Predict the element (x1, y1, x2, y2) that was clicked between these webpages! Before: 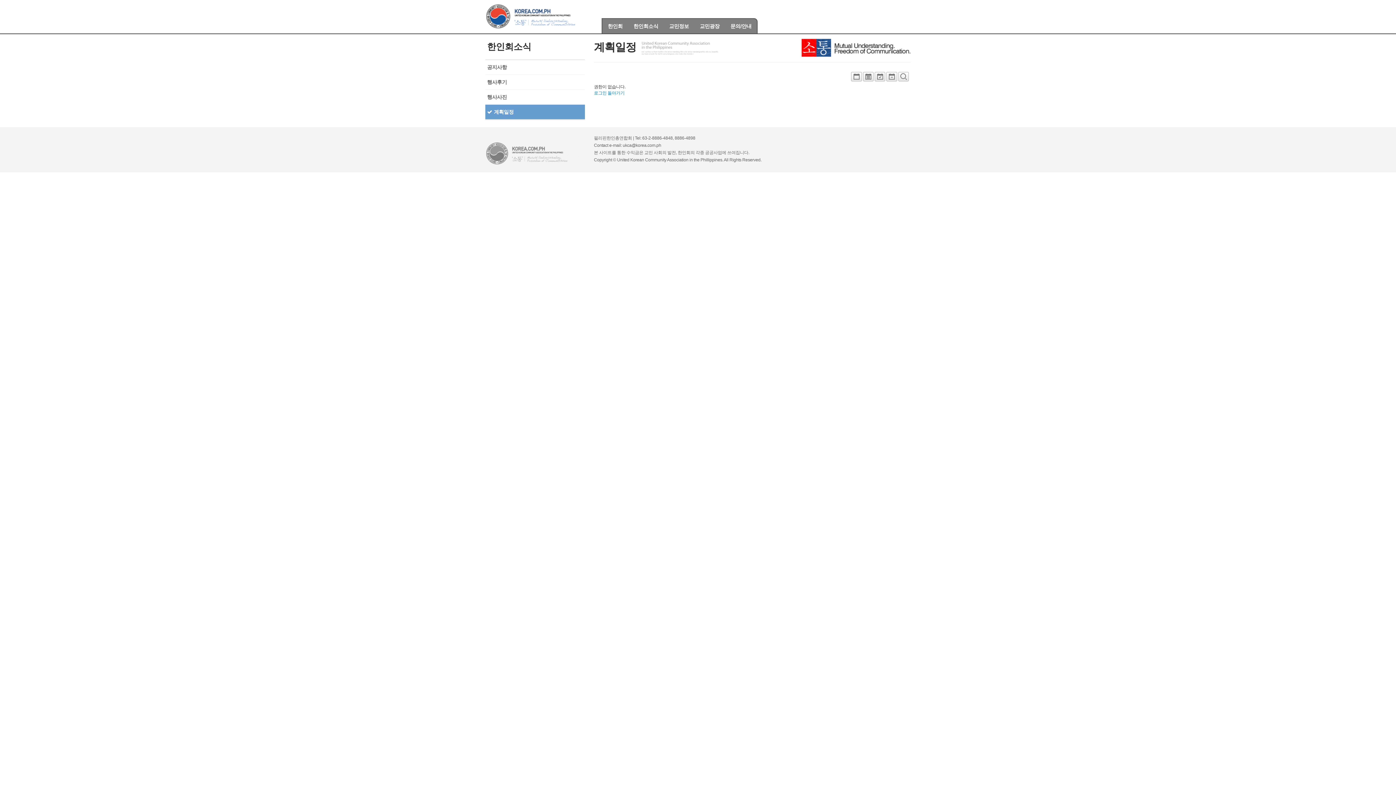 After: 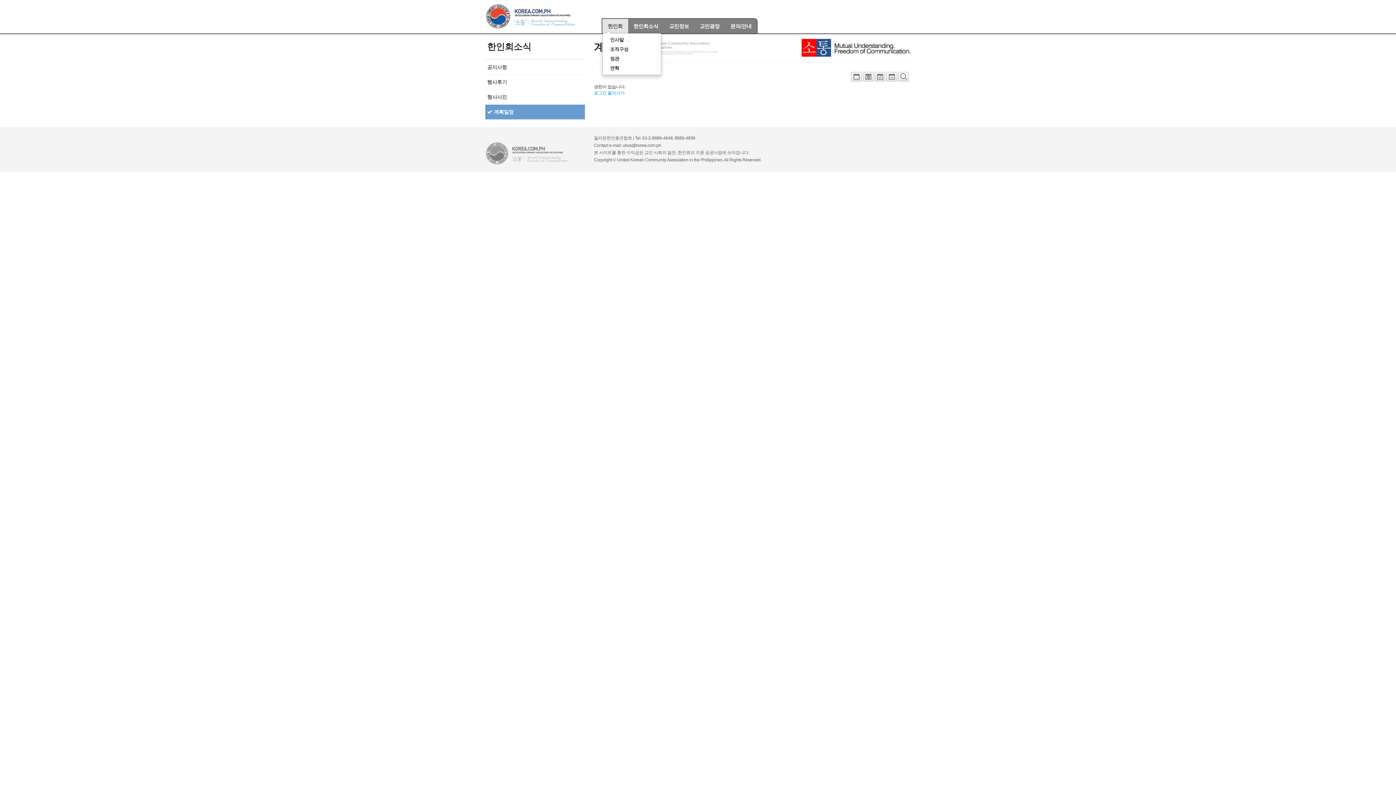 Action: bbox: (602, 18, 628, 33) label: 한인회